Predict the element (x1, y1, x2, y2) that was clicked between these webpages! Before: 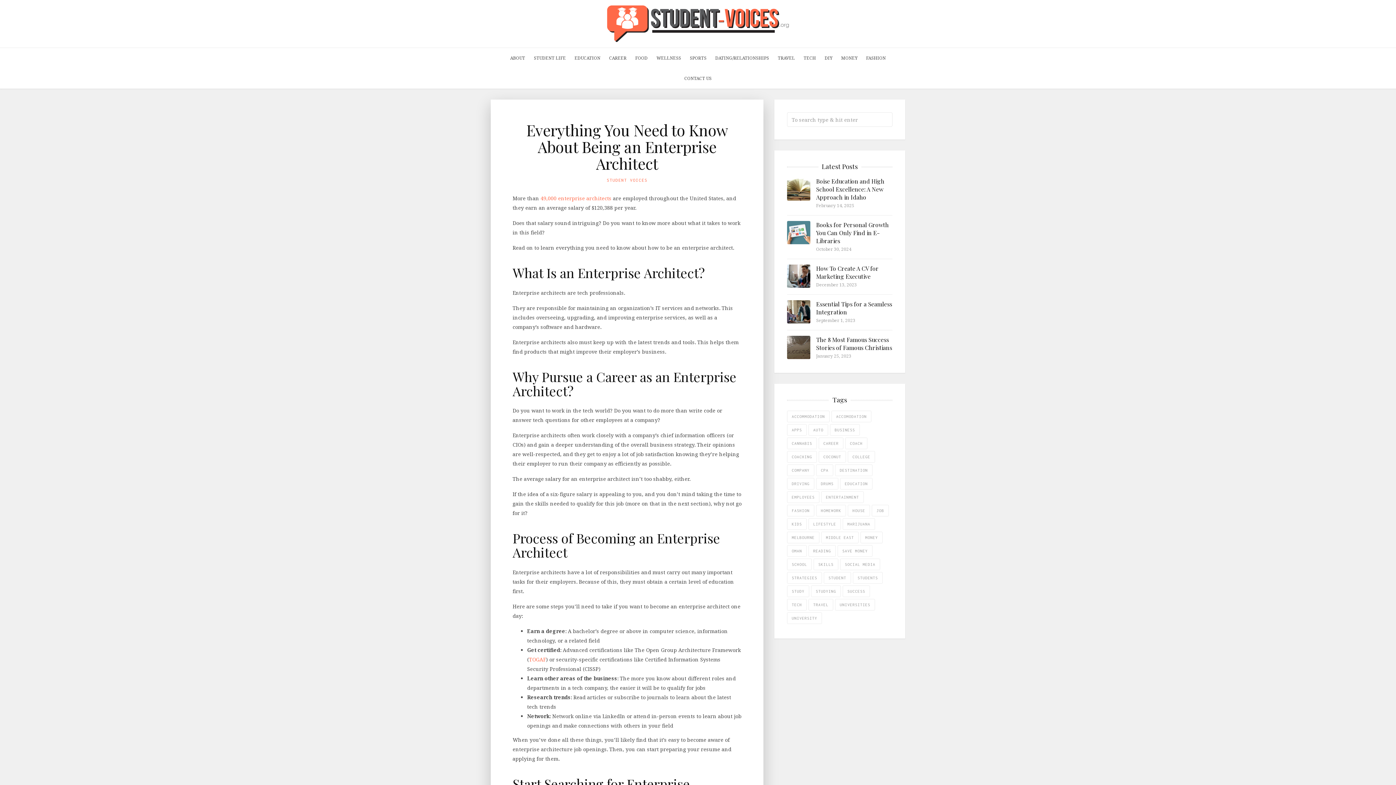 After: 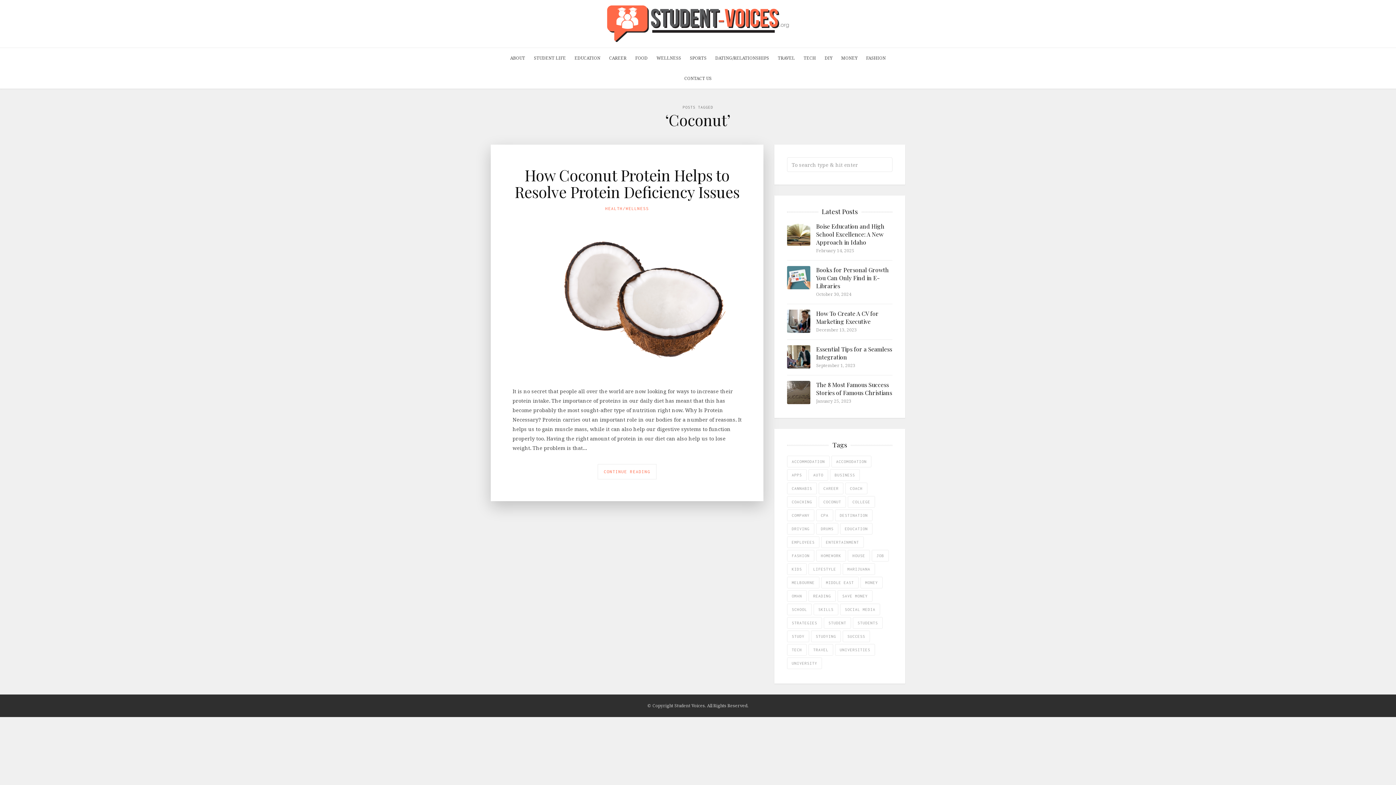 Action: label: Coconut (1 item) bbox: (818, 451, 846, 463)